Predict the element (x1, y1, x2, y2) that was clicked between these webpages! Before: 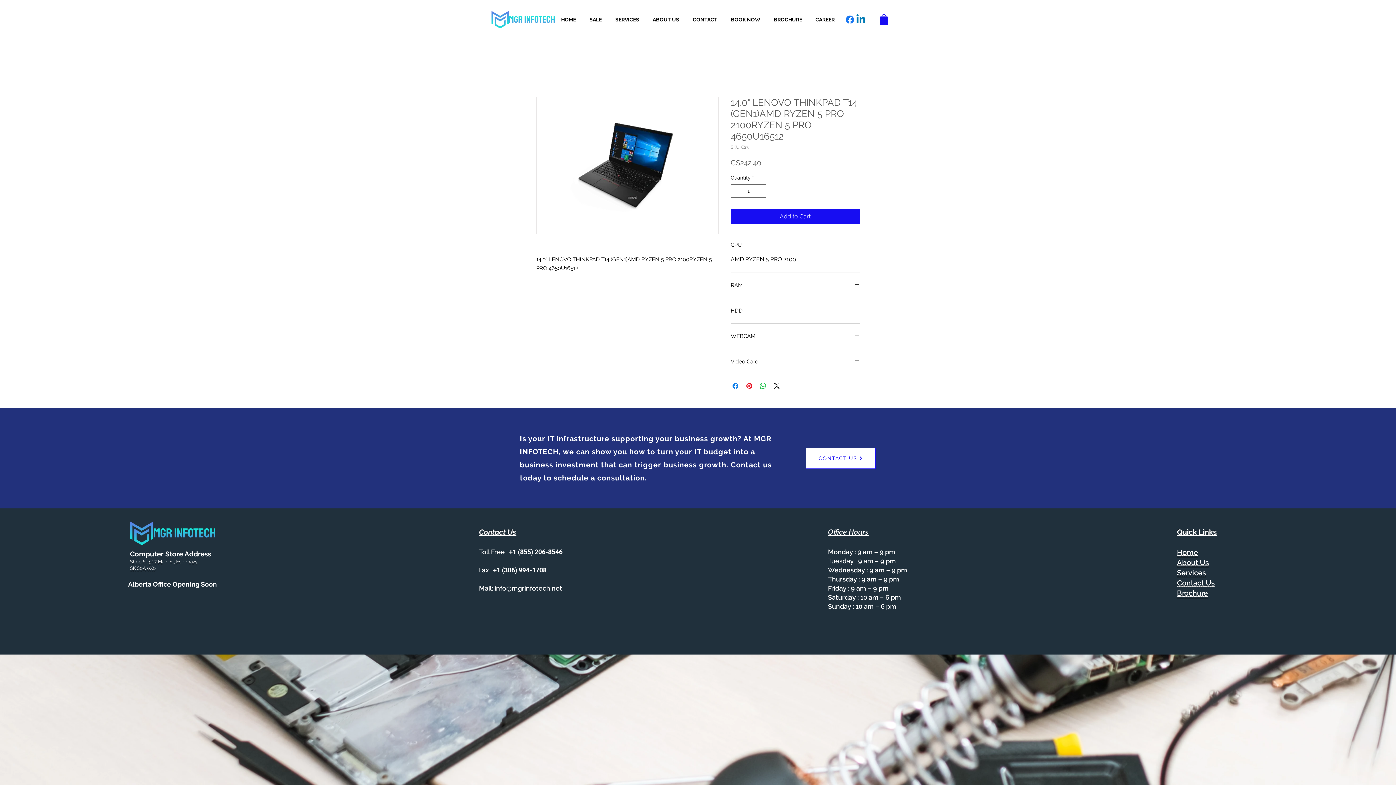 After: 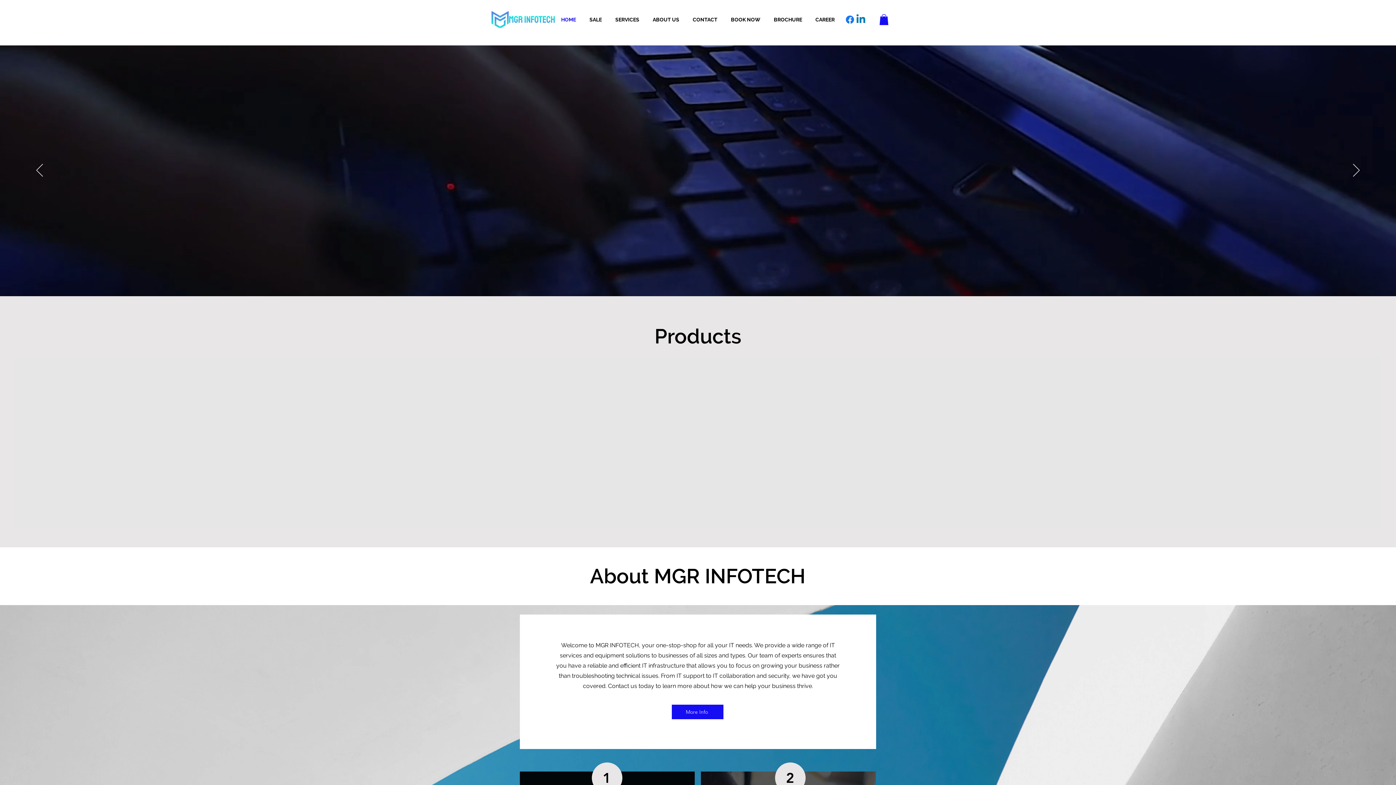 Action: bbox: (491, 11, 554, 28)